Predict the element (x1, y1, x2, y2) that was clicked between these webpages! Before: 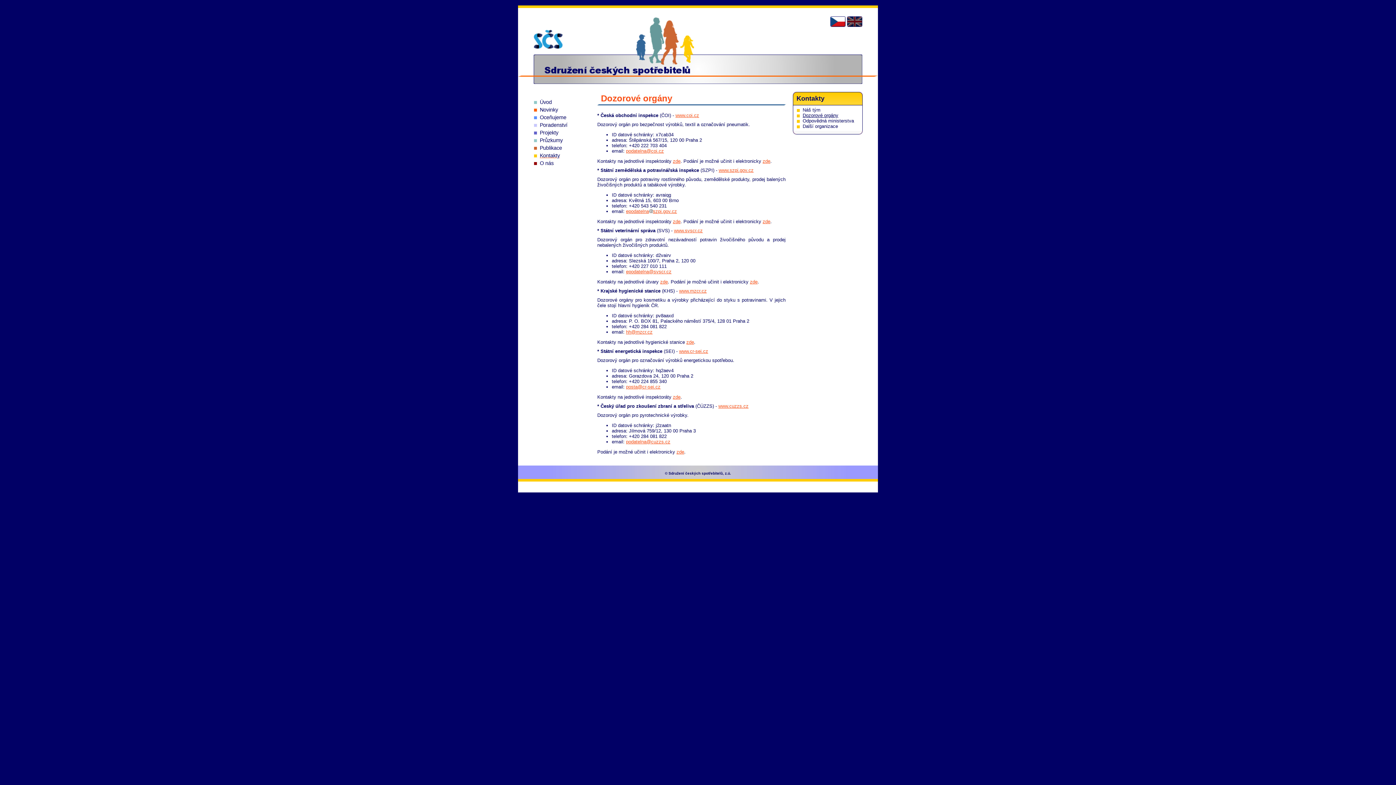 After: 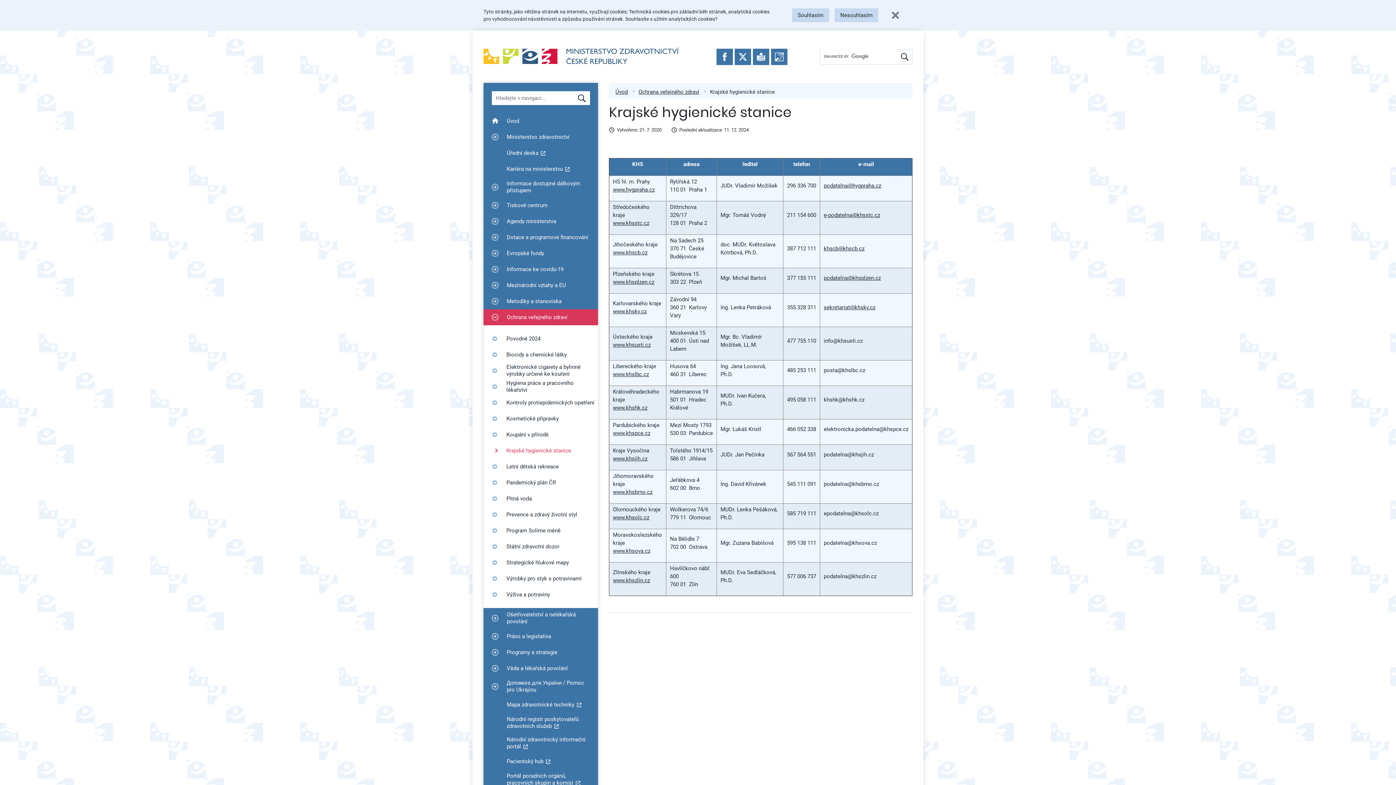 Action: bbox: (686, 339, 694, 345) label: zde